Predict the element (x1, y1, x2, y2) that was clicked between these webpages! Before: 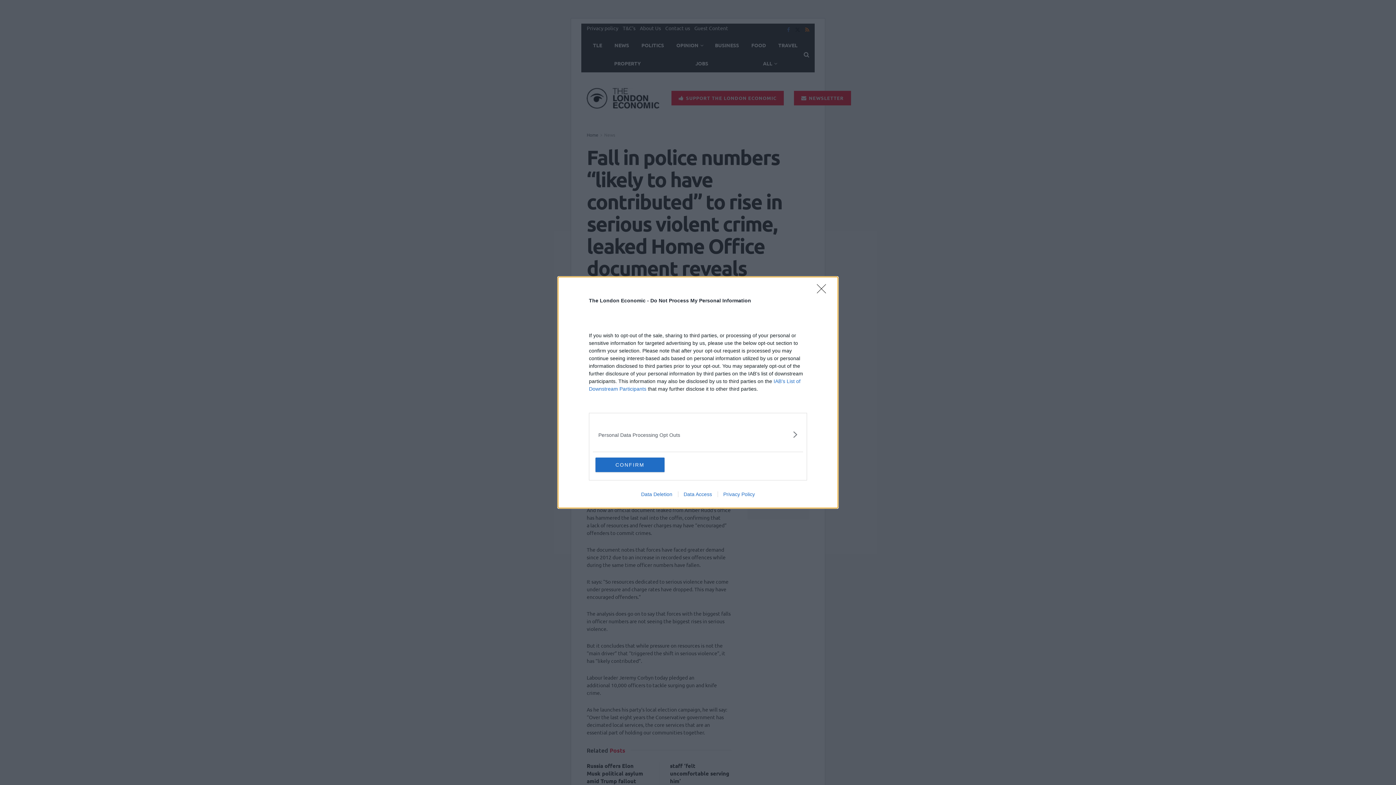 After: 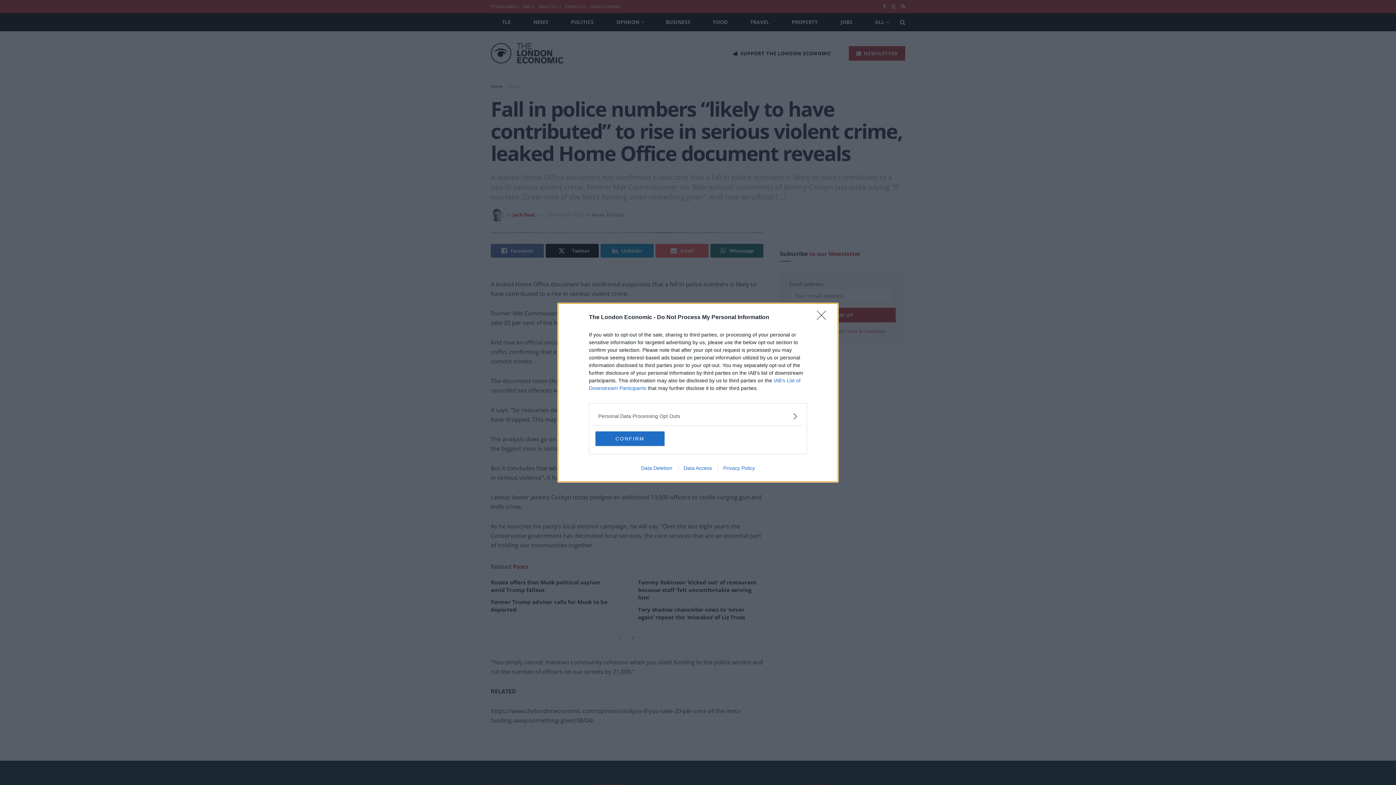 Action: bbox: (678, 491, 717, 497) label: Data Access